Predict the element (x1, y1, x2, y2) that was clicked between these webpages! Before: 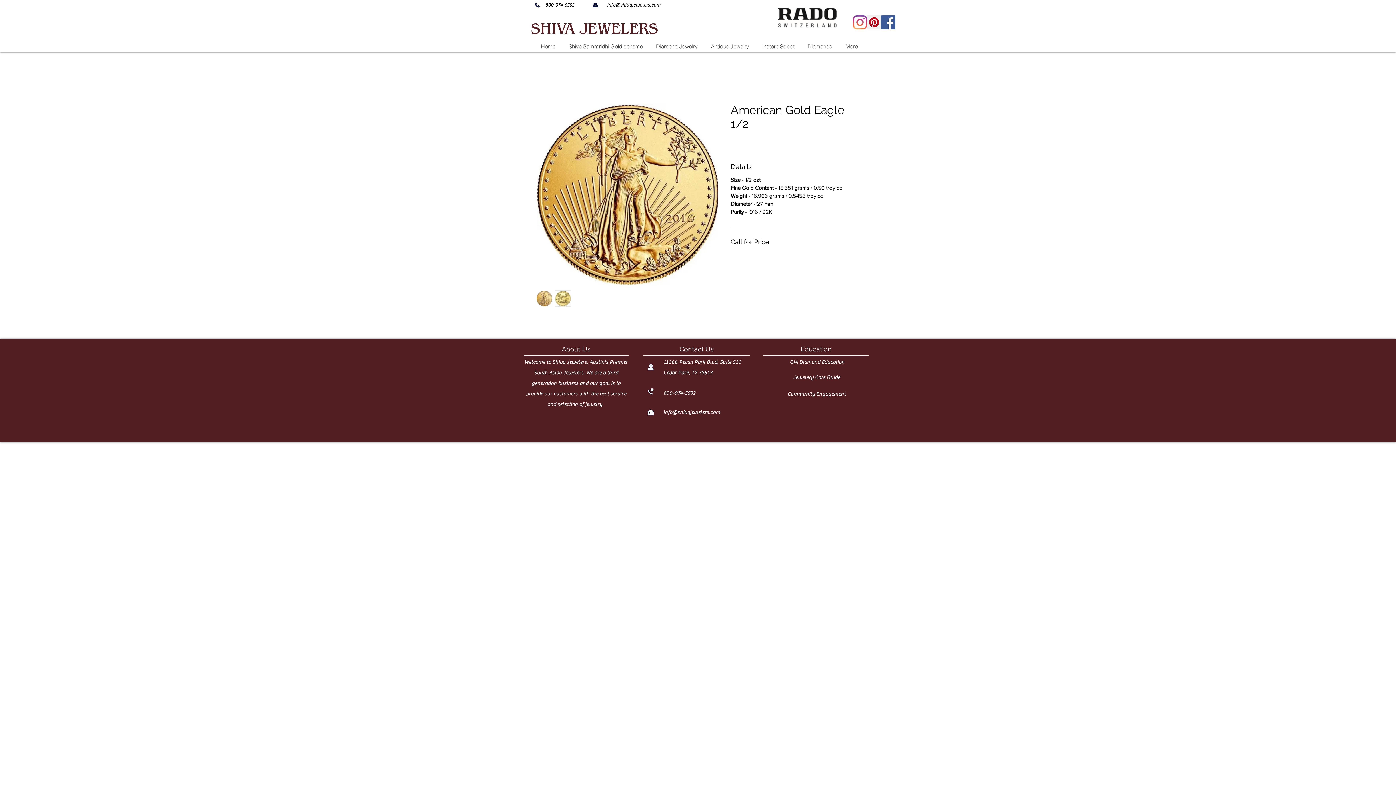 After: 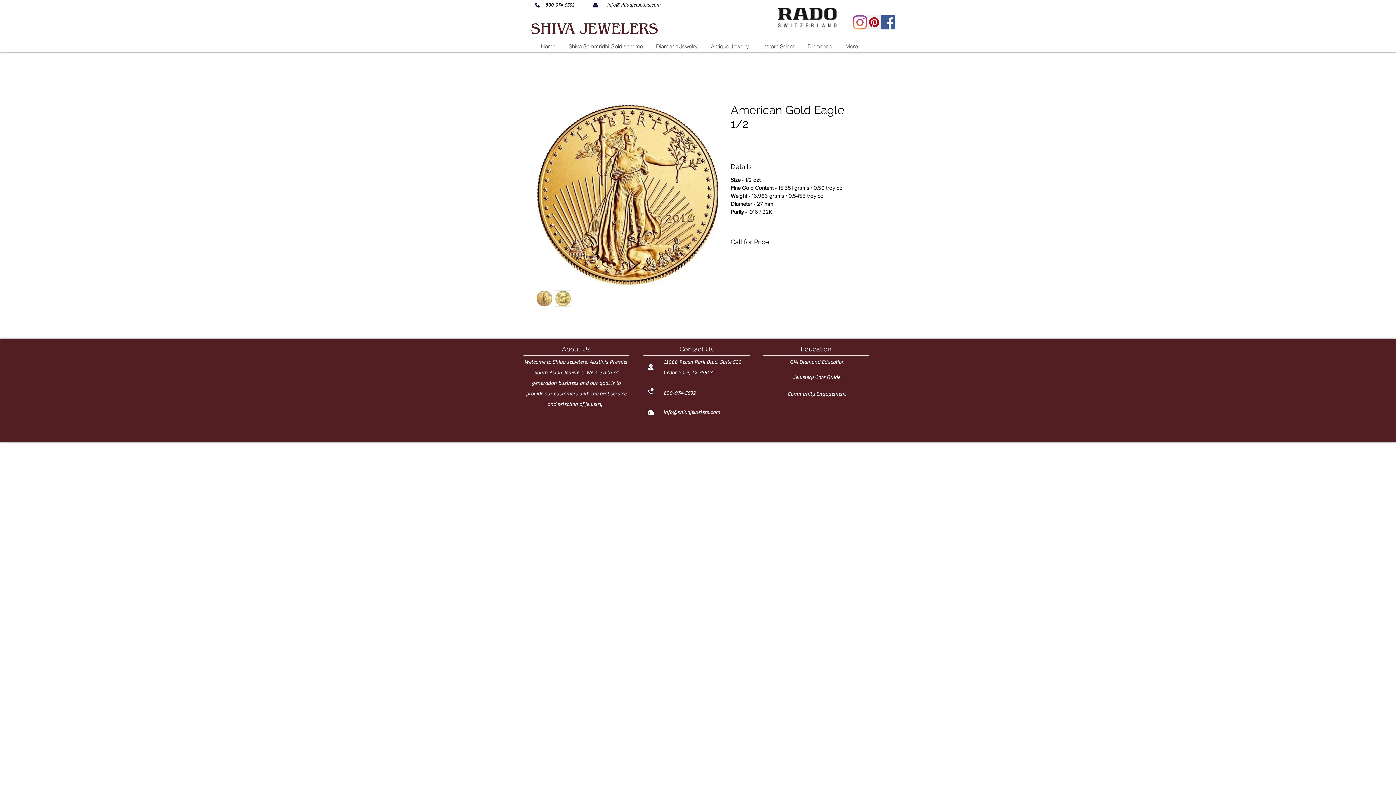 Action: bbox: (647, 388, 654, 395)